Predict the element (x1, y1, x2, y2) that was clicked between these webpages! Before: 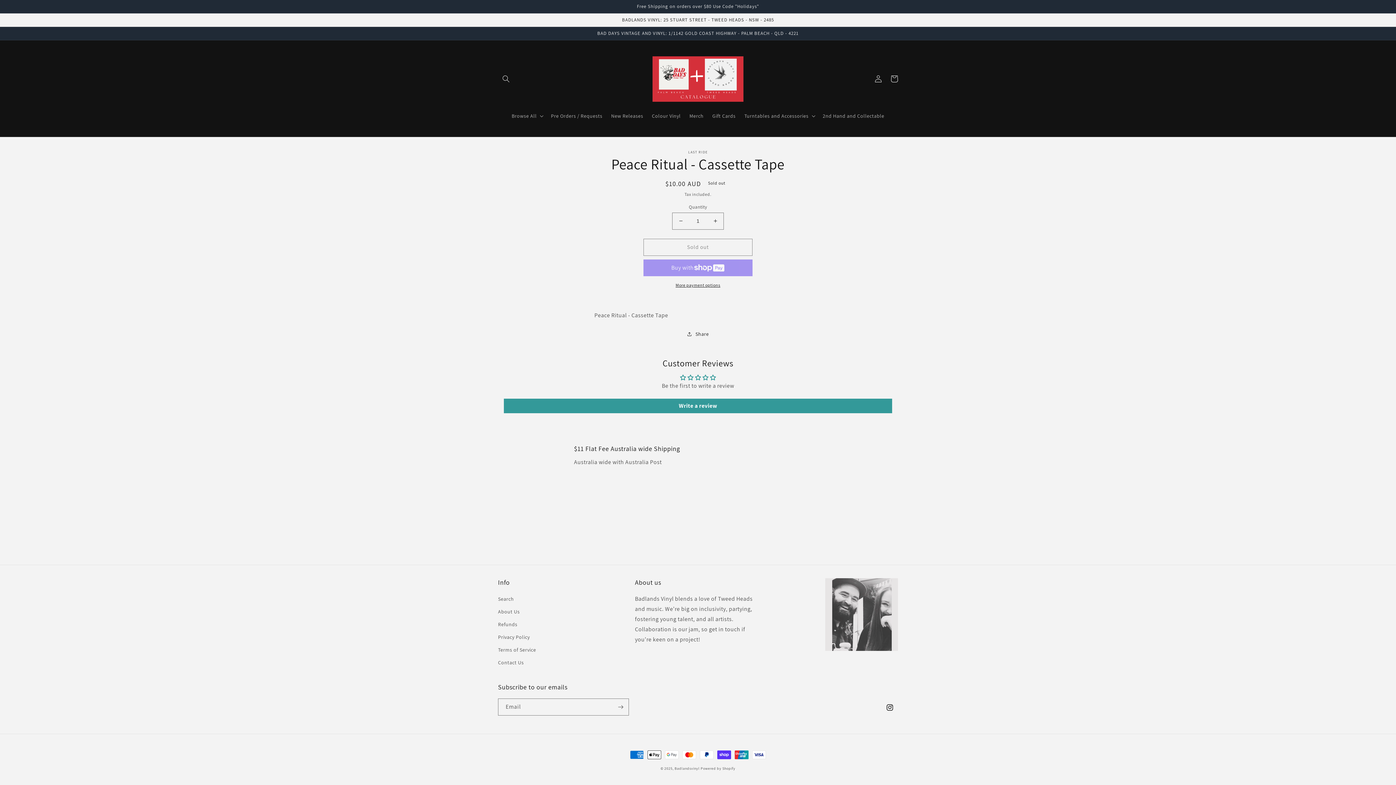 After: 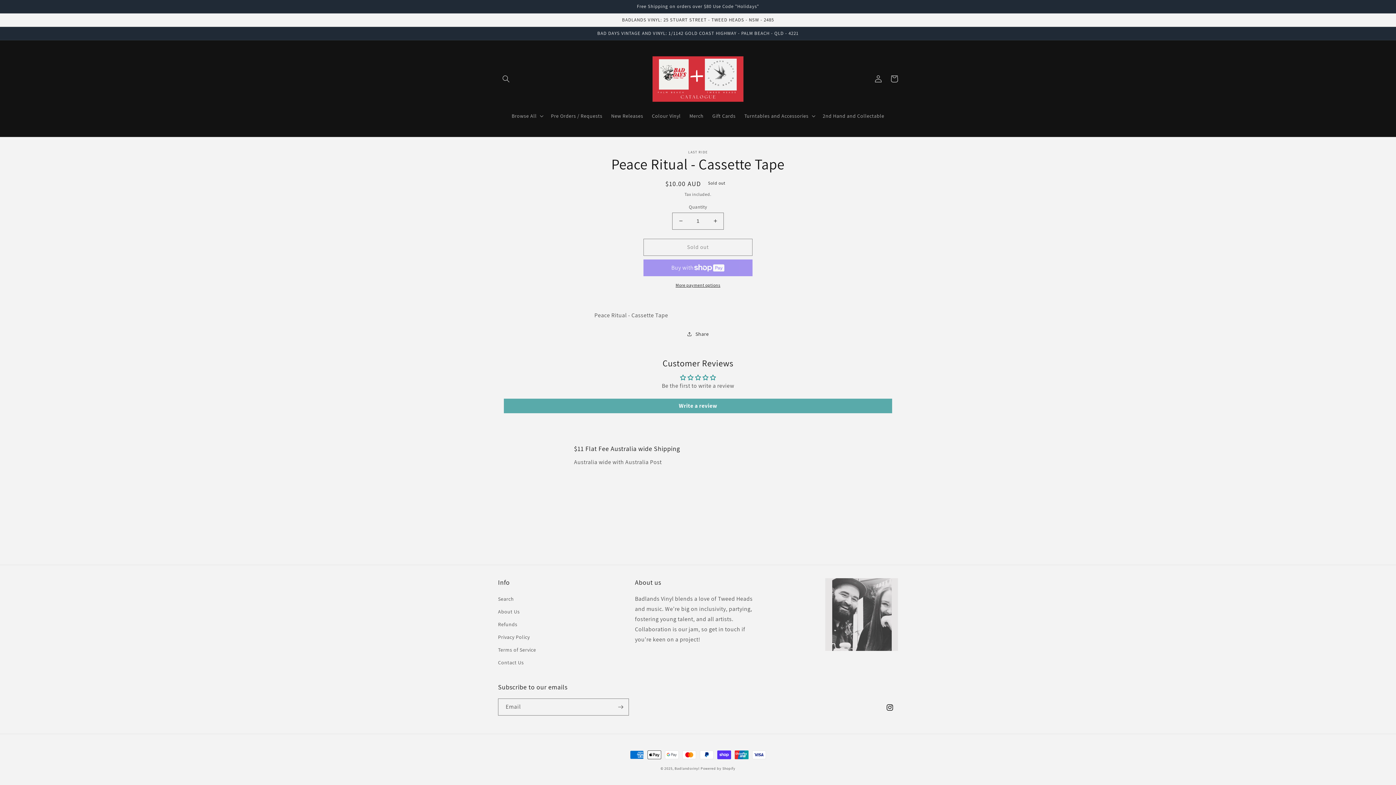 Action: label: Write a review bbox: (504, 398, 892, 413)